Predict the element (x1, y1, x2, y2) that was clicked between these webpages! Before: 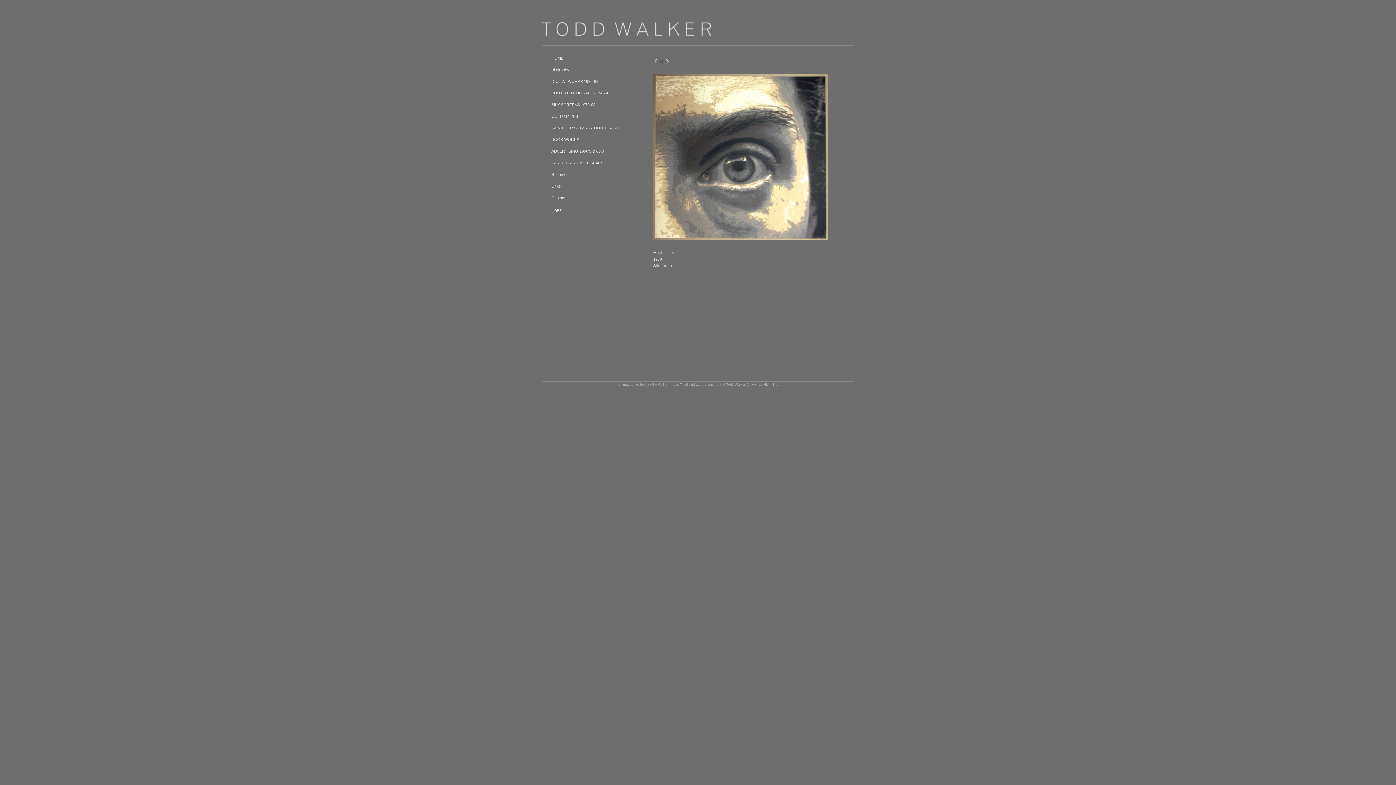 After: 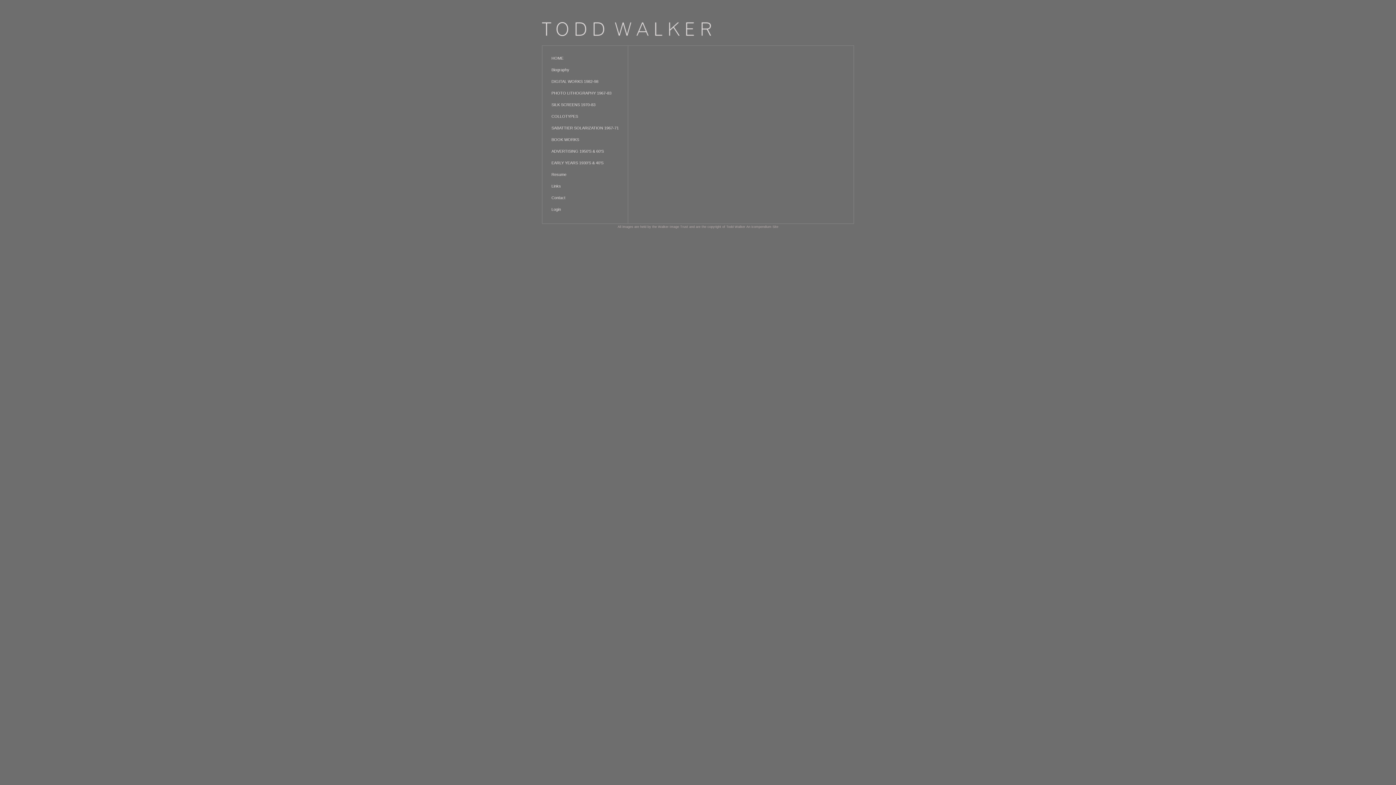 Action: label: Resume bbox: (551, 172, 566, 176)